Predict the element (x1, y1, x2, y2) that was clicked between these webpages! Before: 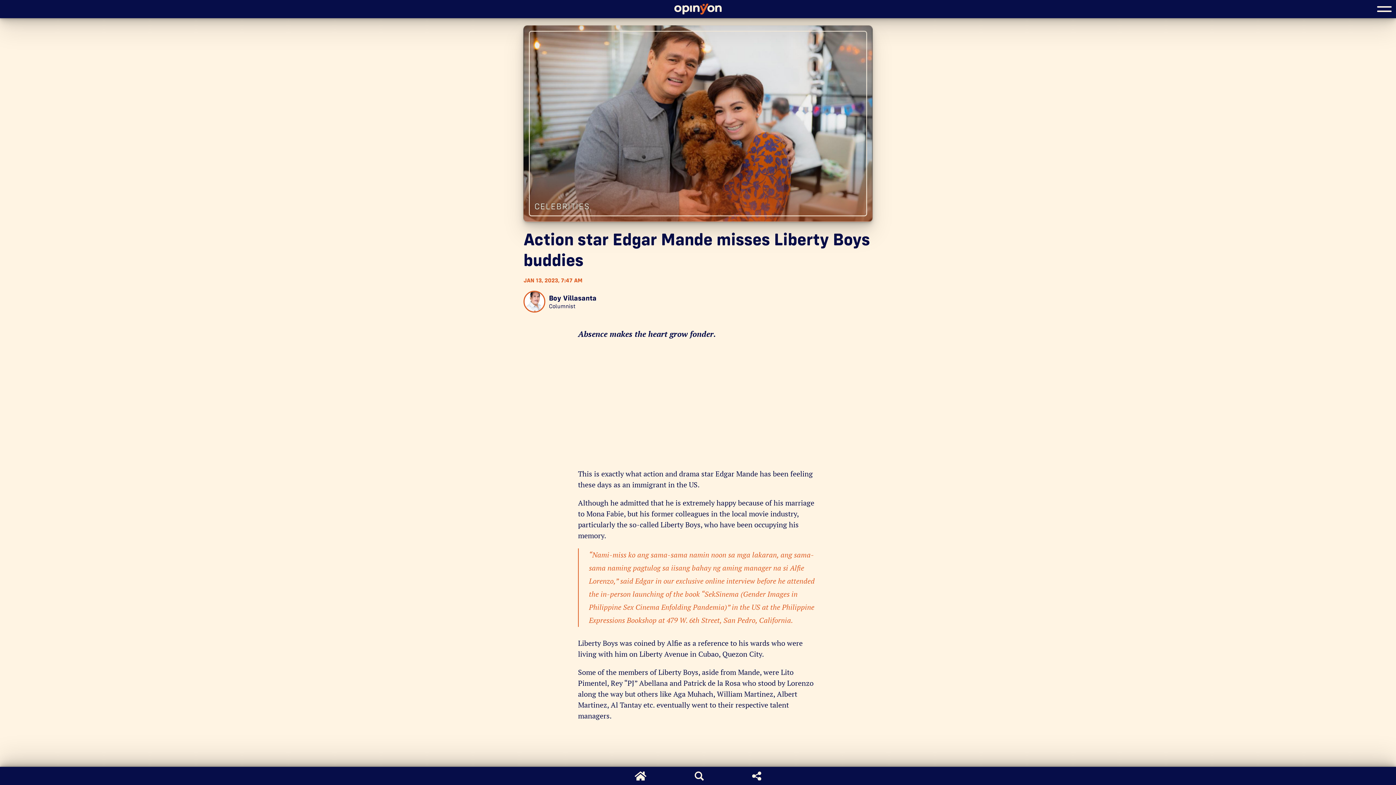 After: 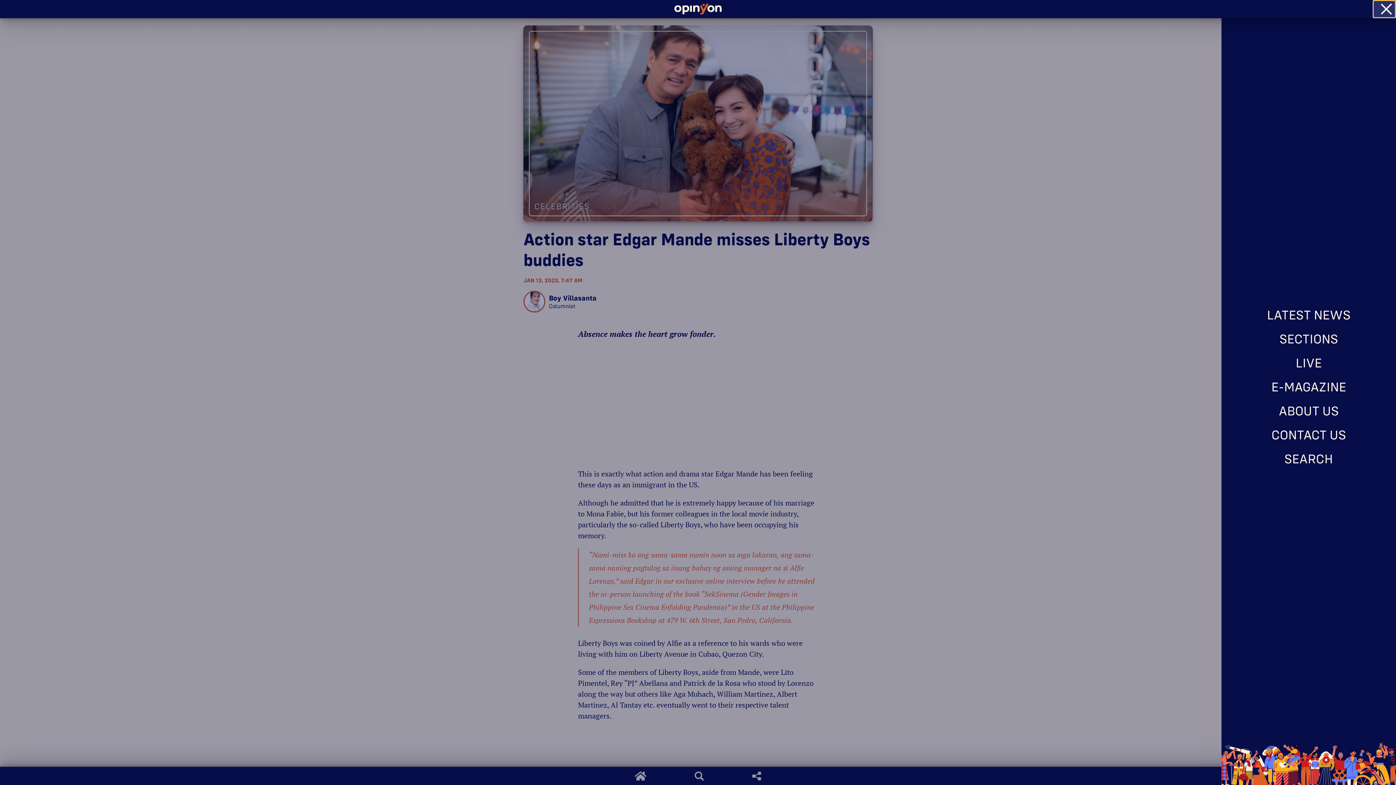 Action: label: Open menu bbox: (1373, 0, 1395, 17)